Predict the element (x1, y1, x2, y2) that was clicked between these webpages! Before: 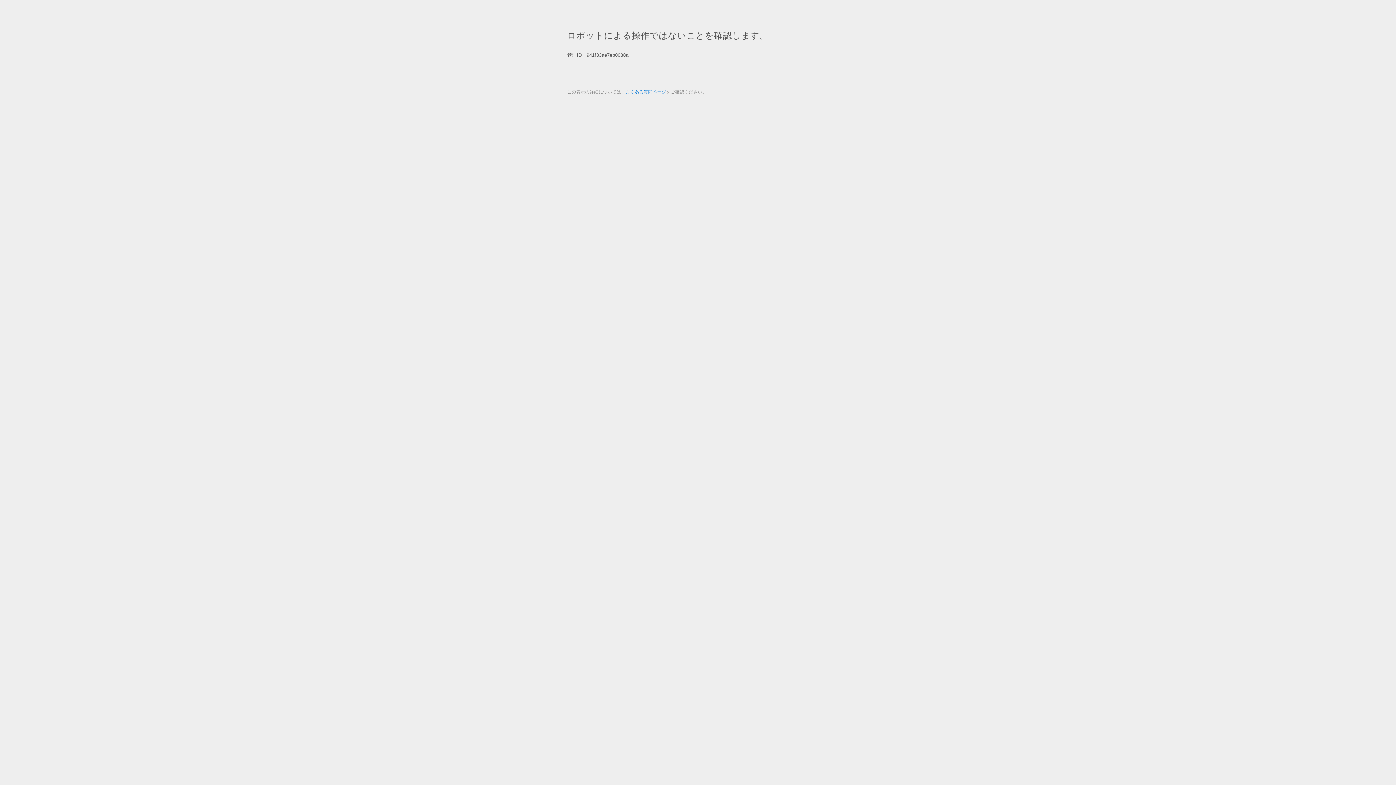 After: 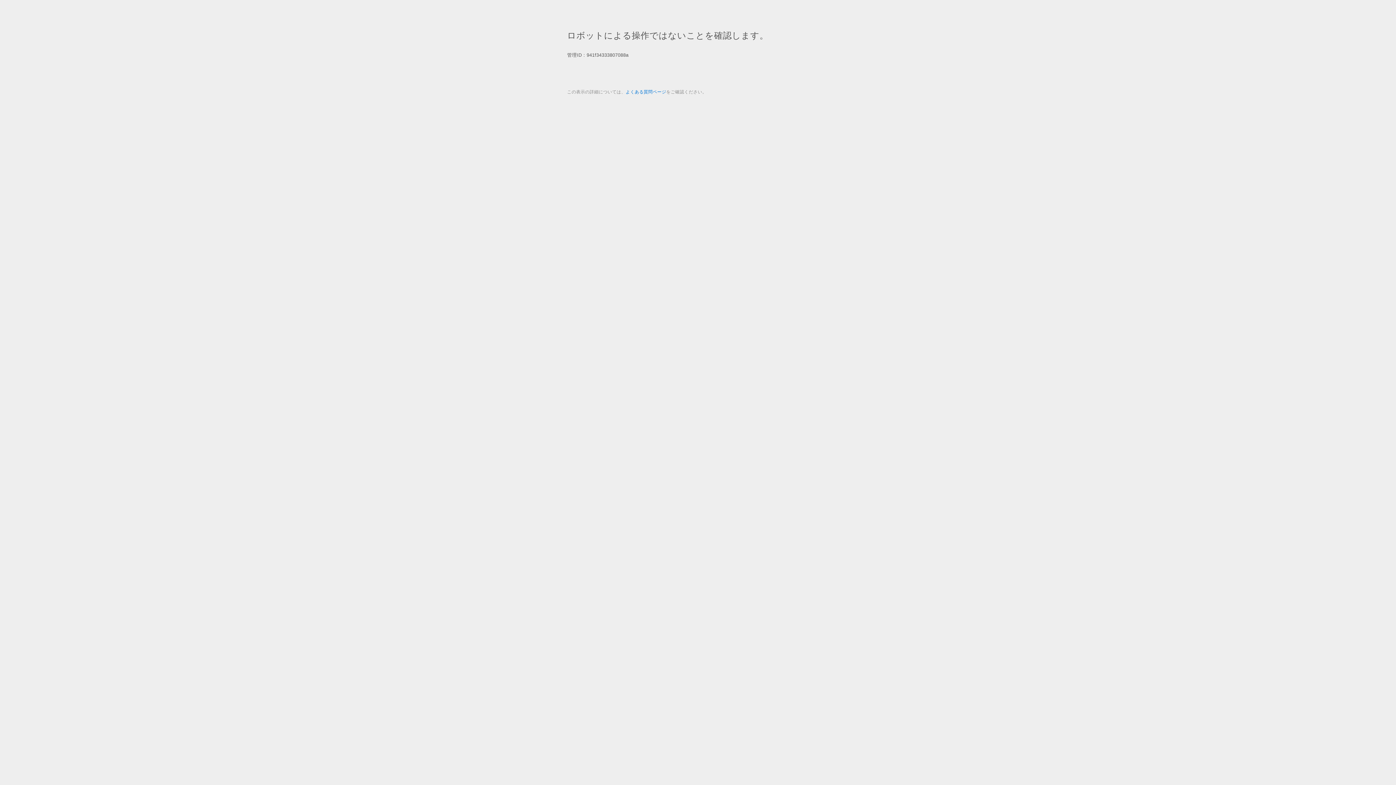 Action: bbox: (625, 89, 666, 94) label: よくある質問ページ